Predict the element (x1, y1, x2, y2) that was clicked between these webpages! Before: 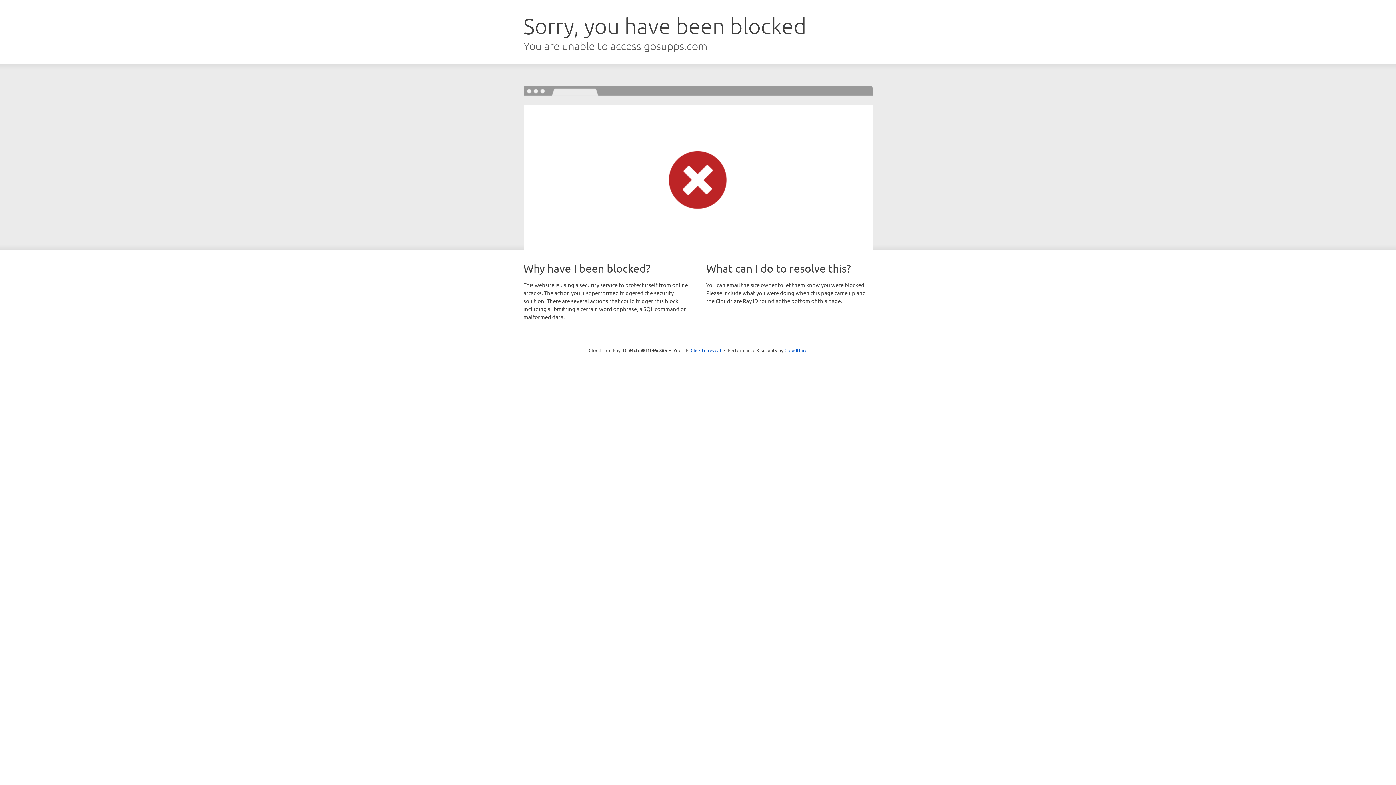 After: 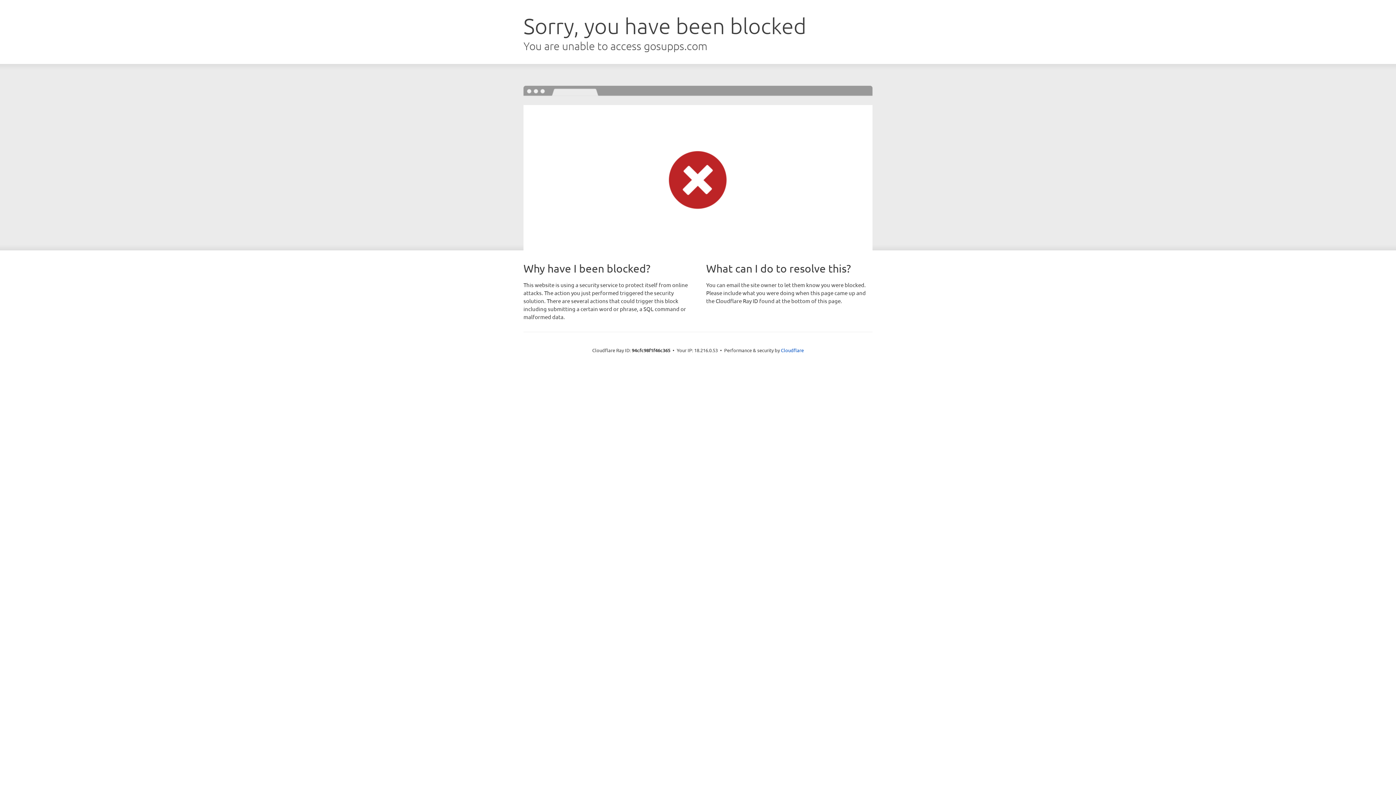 Action: bbox: (690, 346, 721, 353) label: Click to reveal